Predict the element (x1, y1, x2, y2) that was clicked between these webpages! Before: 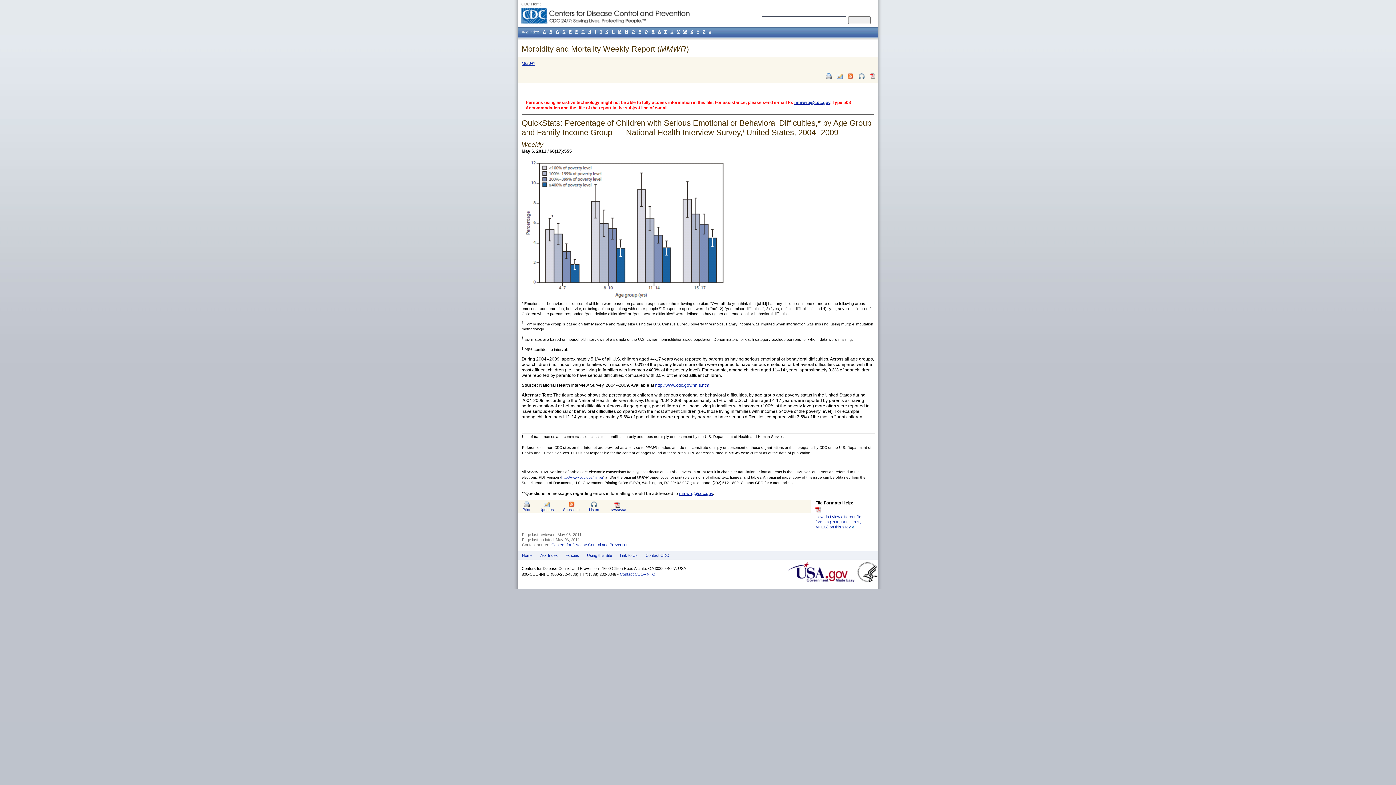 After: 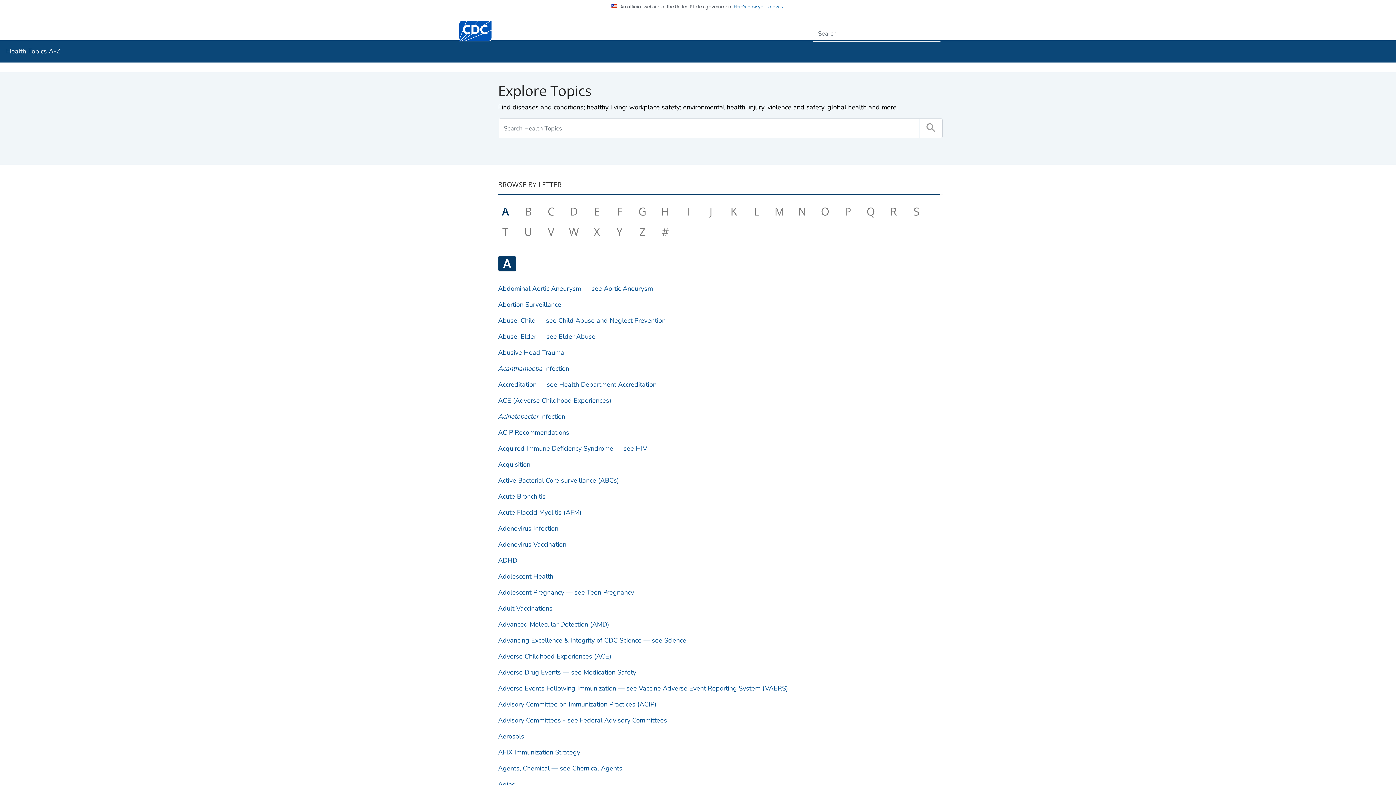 Action: label: U bbox: (669, 27, 675, 36)